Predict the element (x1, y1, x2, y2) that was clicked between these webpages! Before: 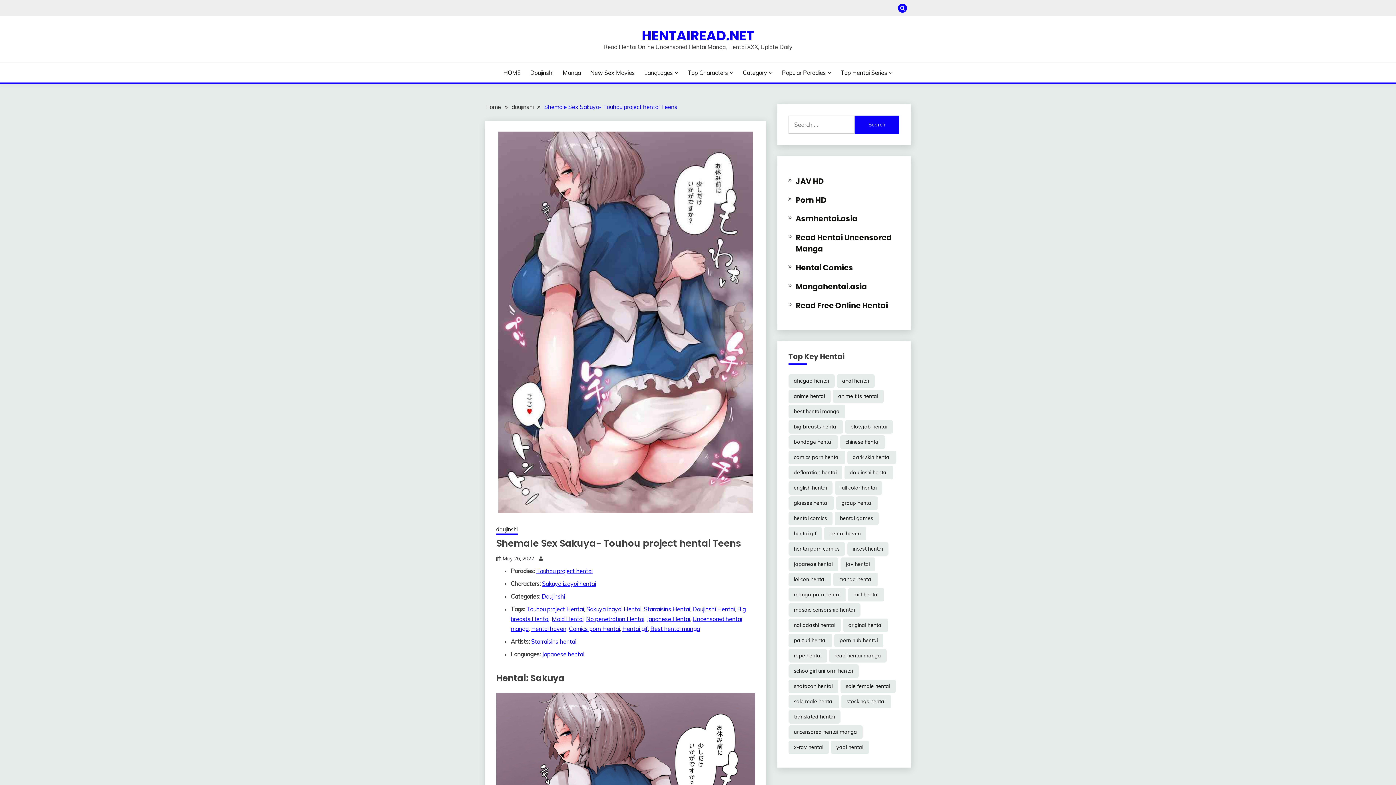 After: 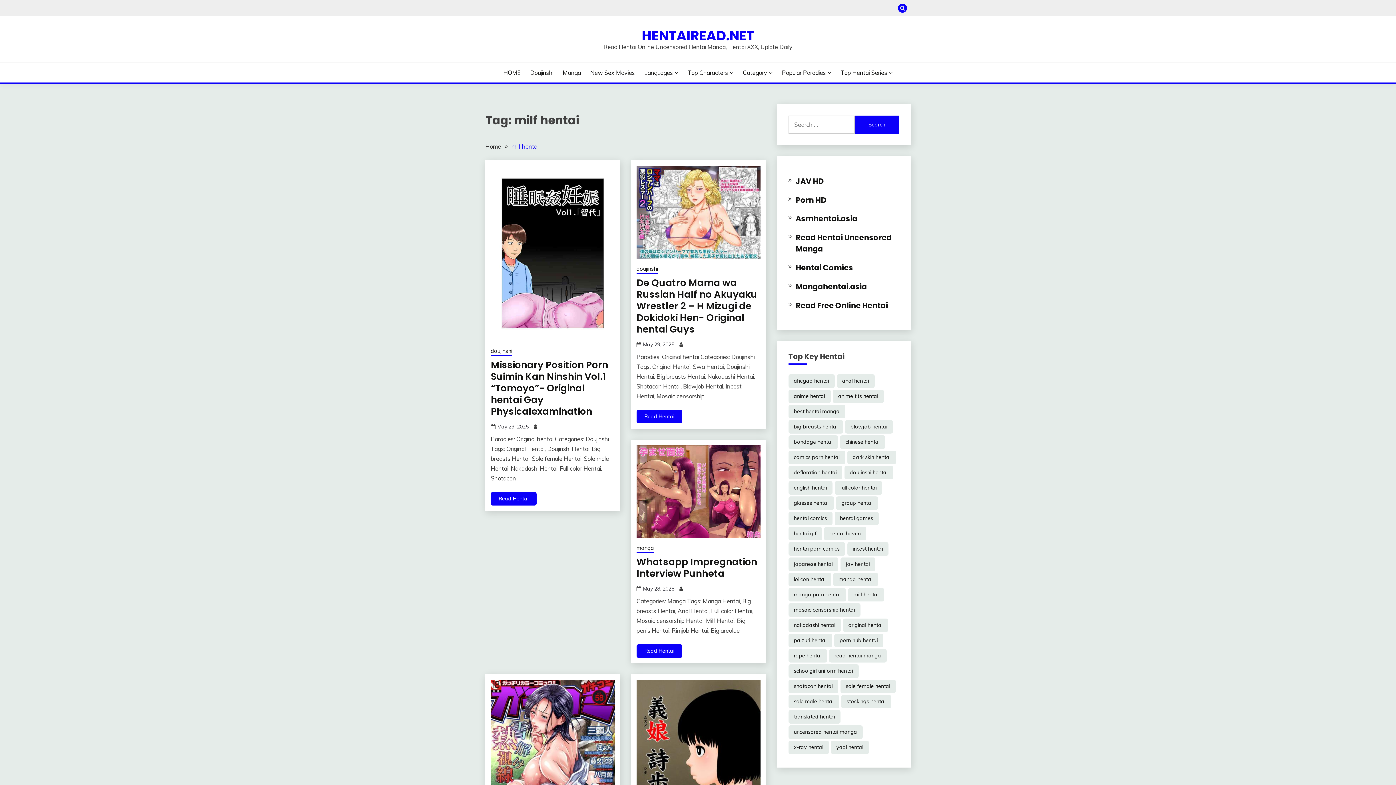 Action: bbox: (848, 588, 884, 601) label: milf hentai (7,289 items)